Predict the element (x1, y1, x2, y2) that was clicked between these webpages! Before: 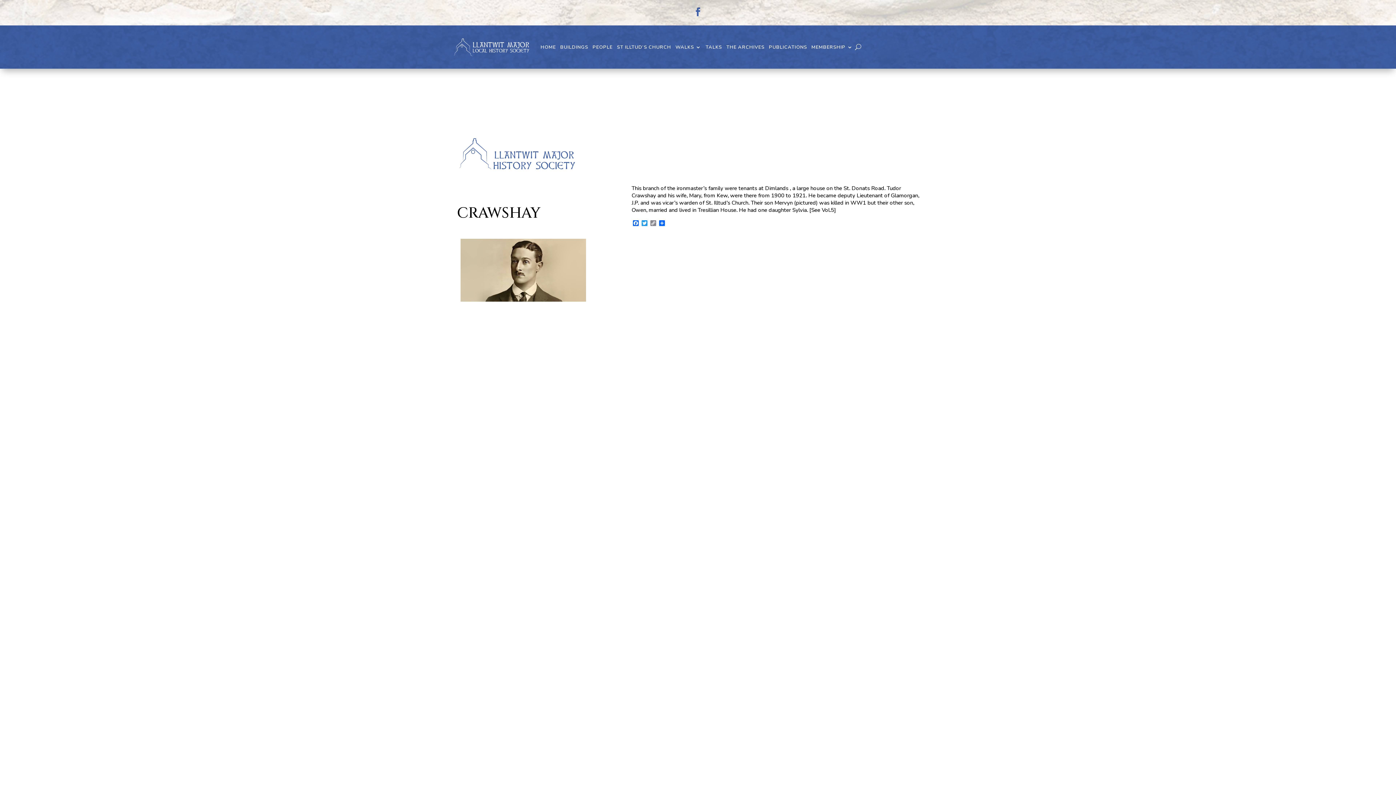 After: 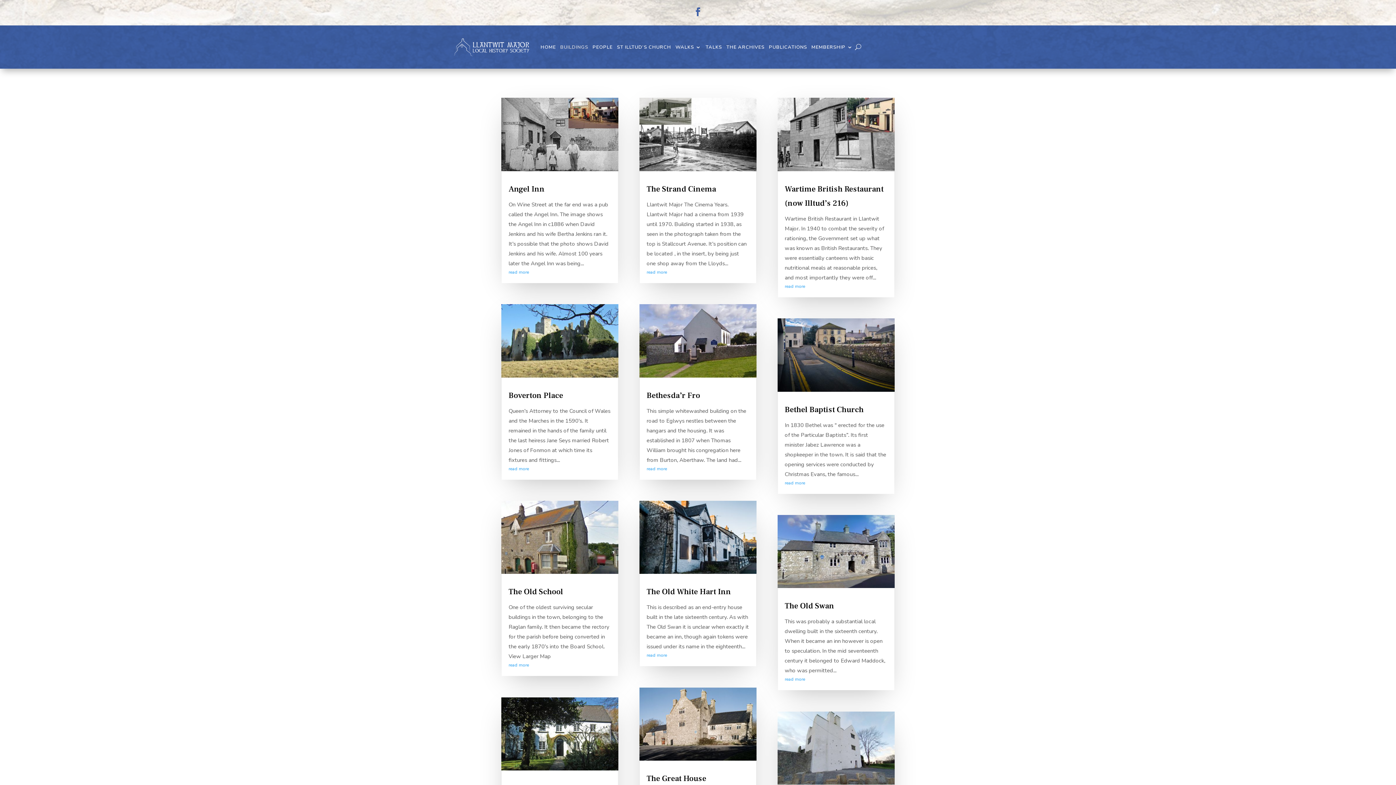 Action: bbox: (560, 33, 588, 60) label: BUILDINGS